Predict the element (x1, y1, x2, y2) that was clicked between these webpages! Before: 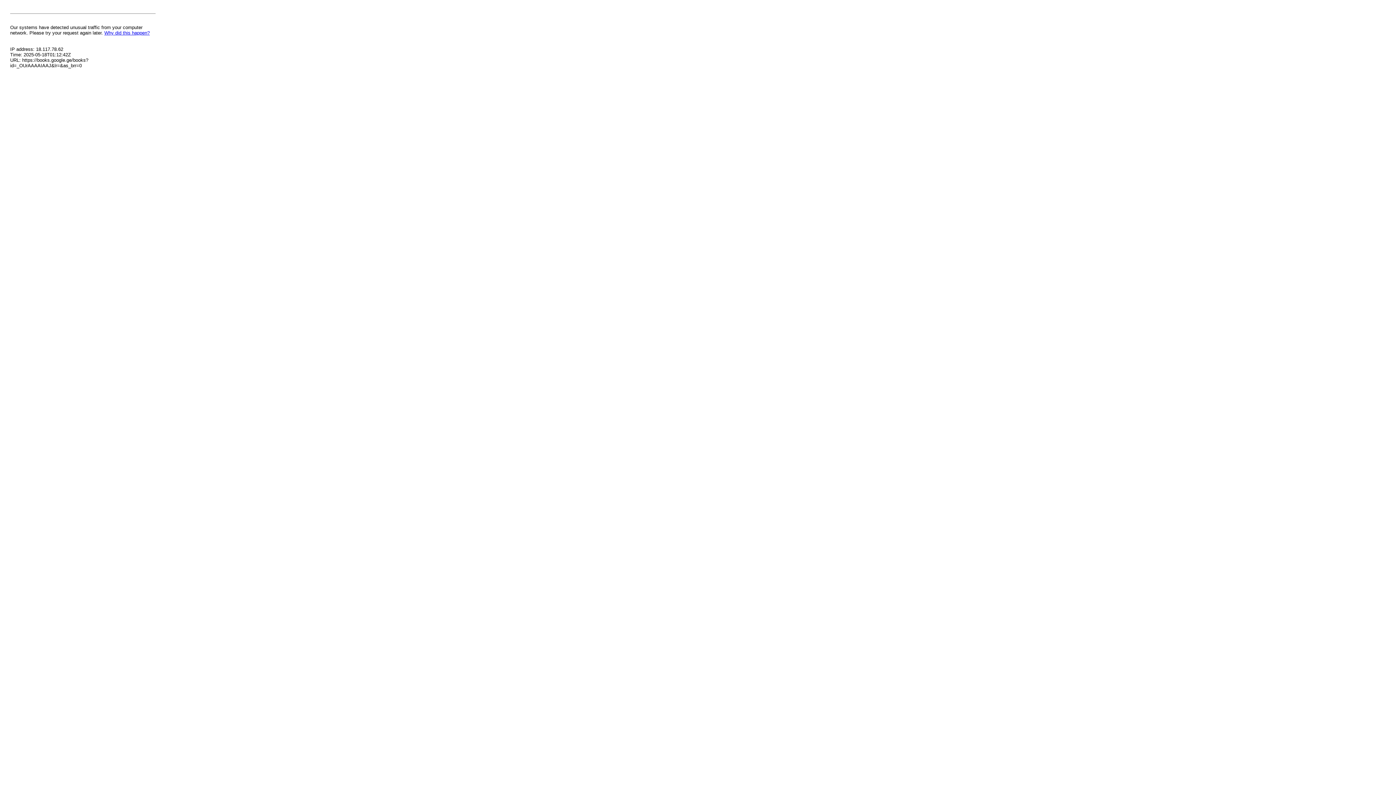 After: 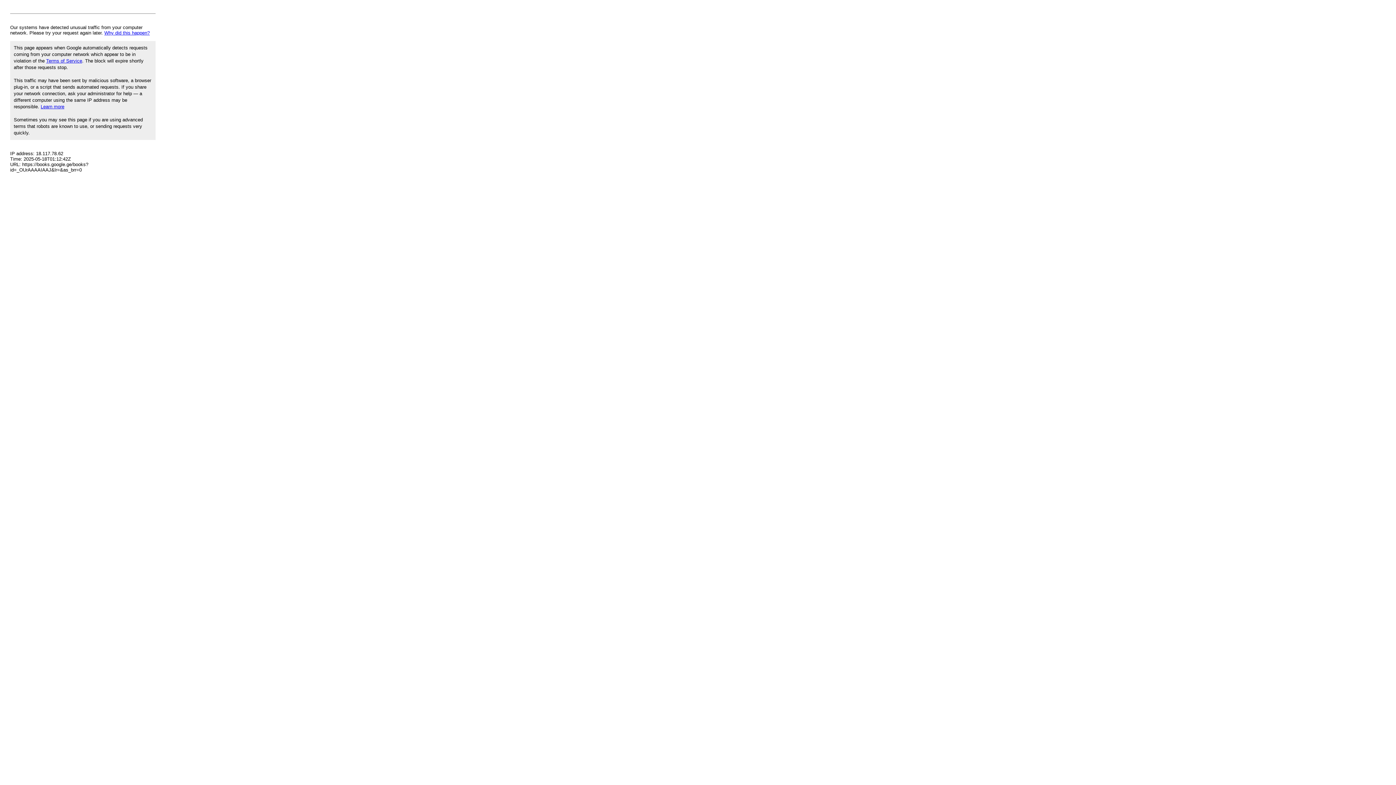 Action: label: Why did this happen? bbox: (104, 30, 149, 35)